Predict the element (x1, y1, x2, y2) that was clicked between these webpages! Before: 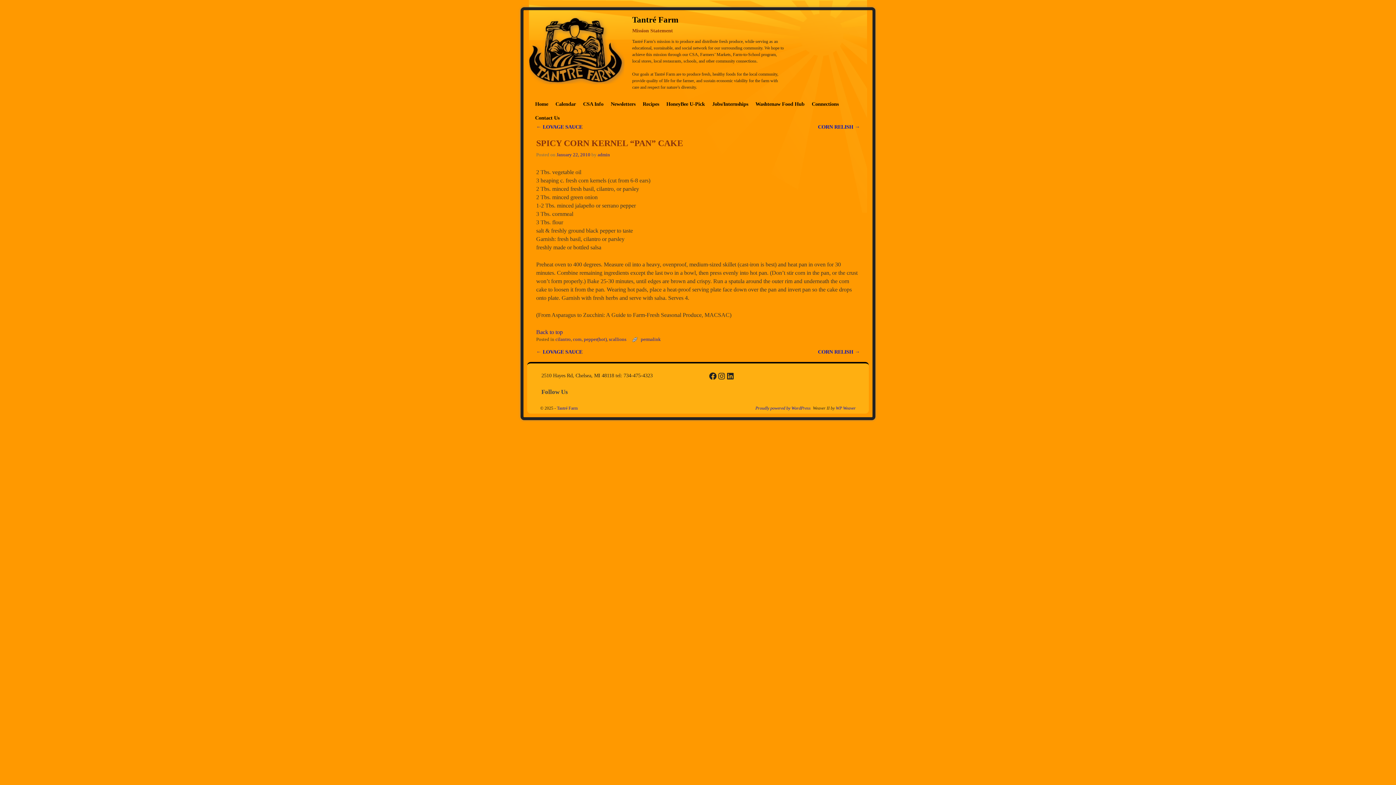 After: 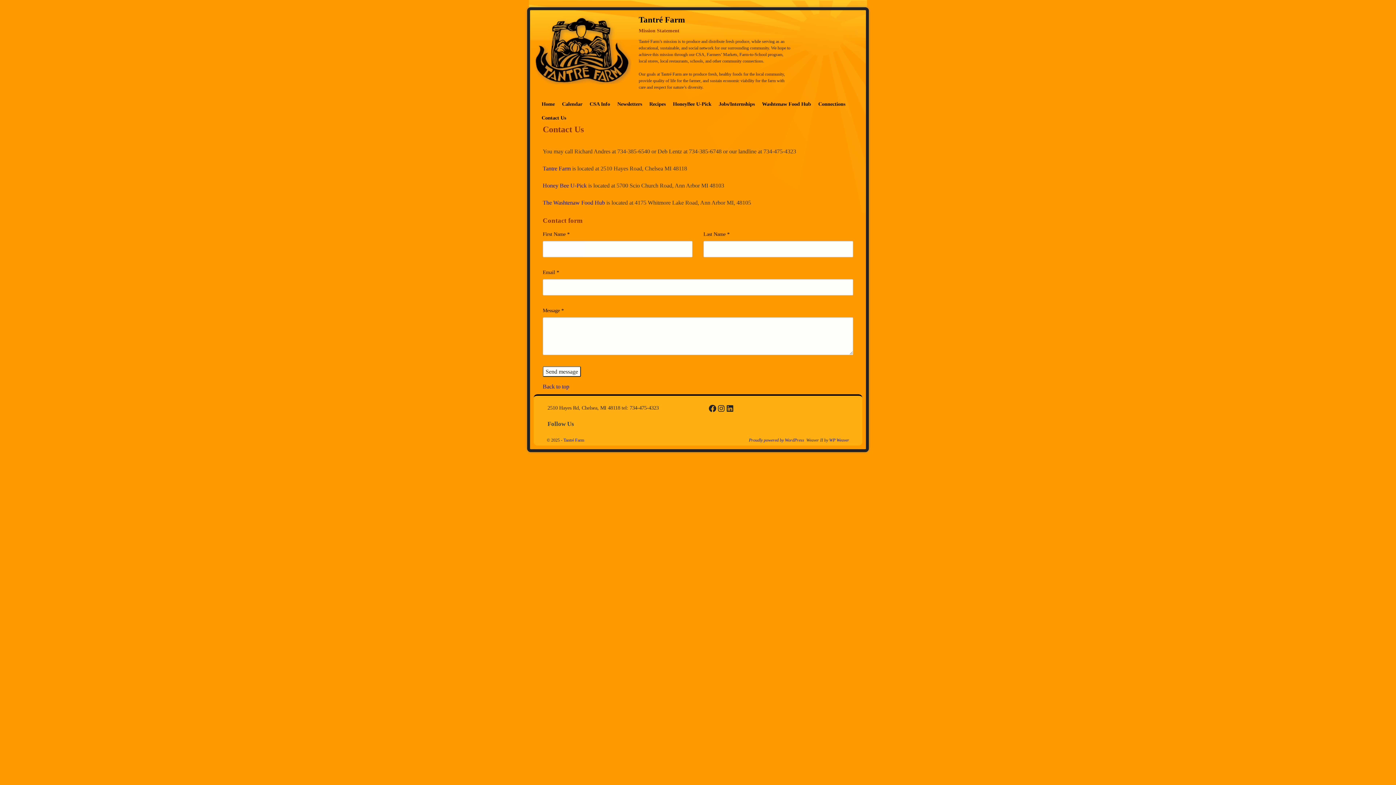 Action: label: Contact Us bbox: (531, 110, 563, 124)